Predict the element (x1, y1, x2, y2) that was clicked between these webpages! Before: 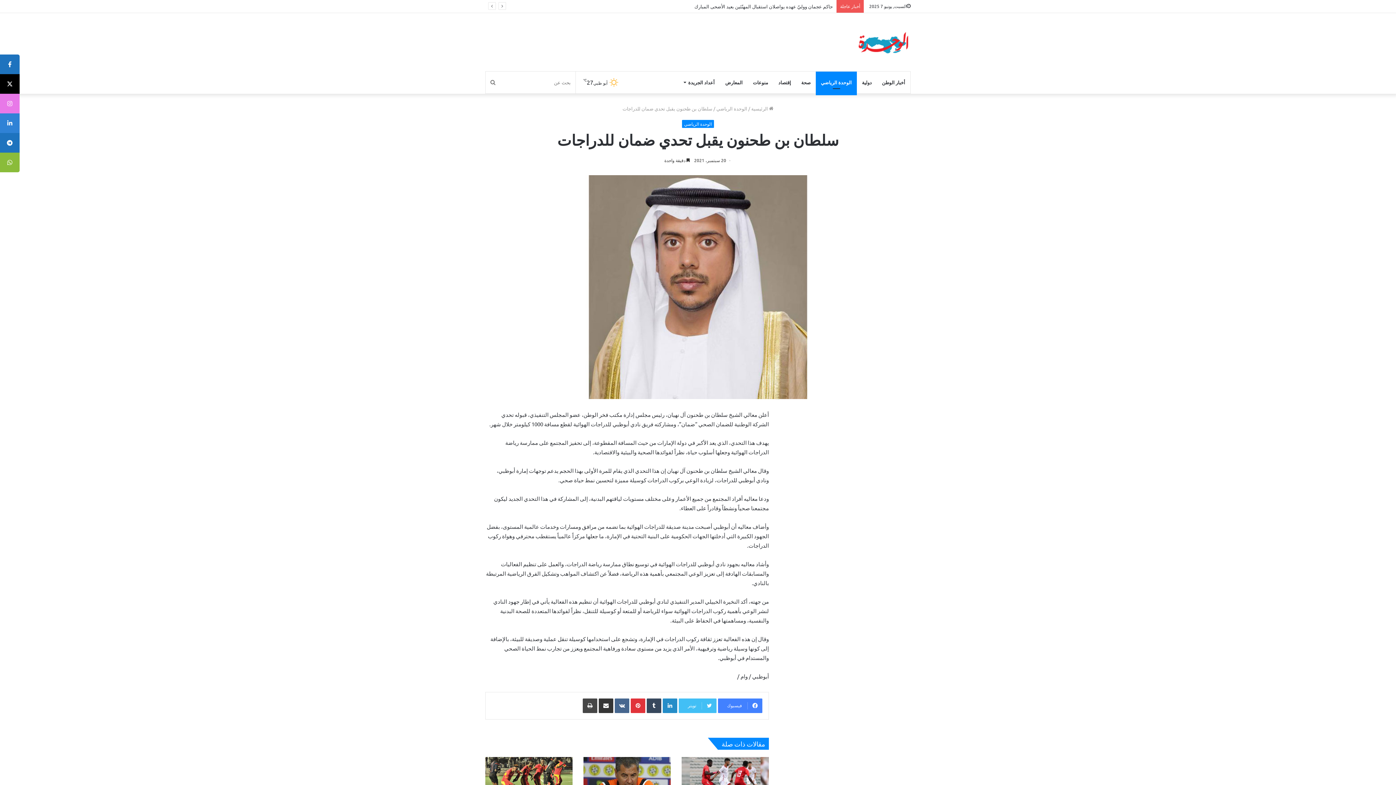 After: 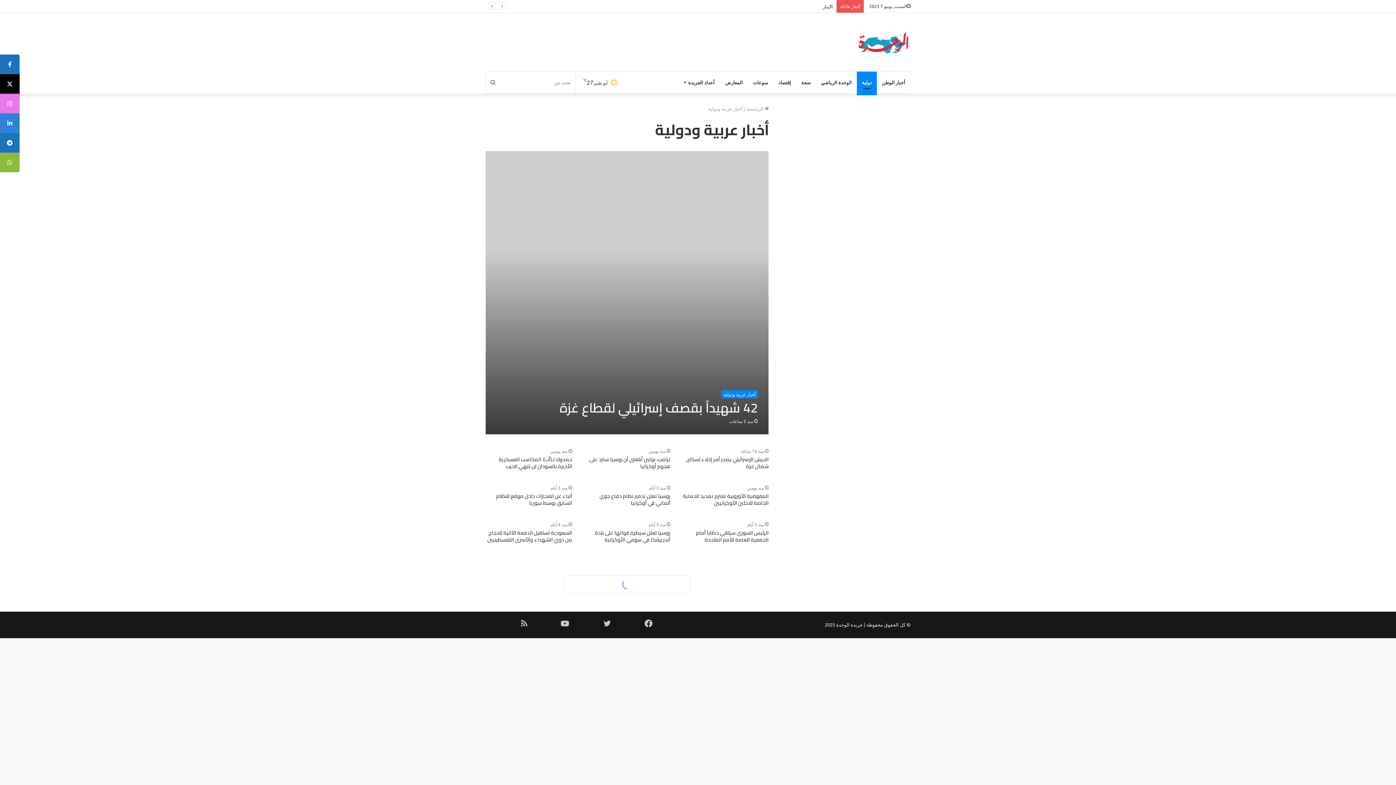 Action: label: دولية bbox: (857, 71, 877, 93)